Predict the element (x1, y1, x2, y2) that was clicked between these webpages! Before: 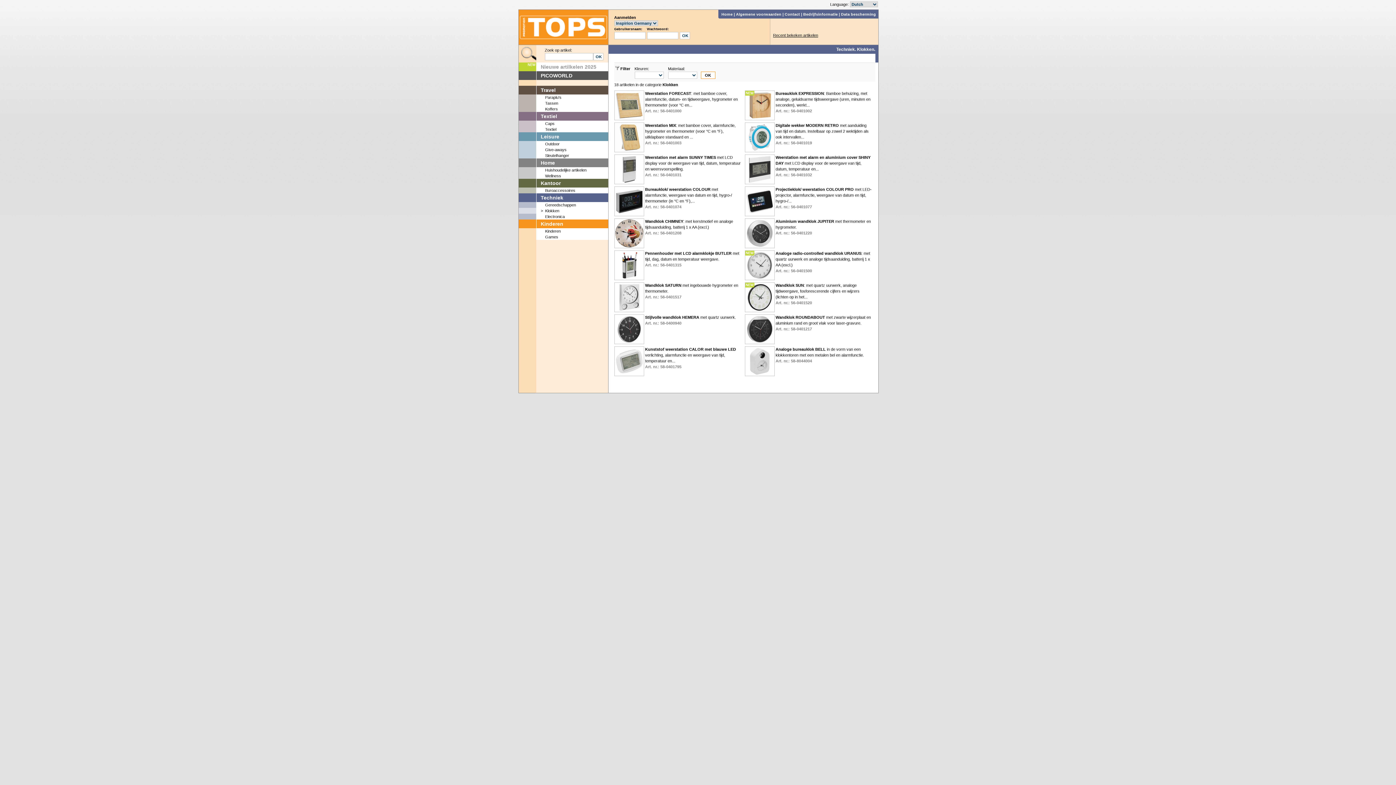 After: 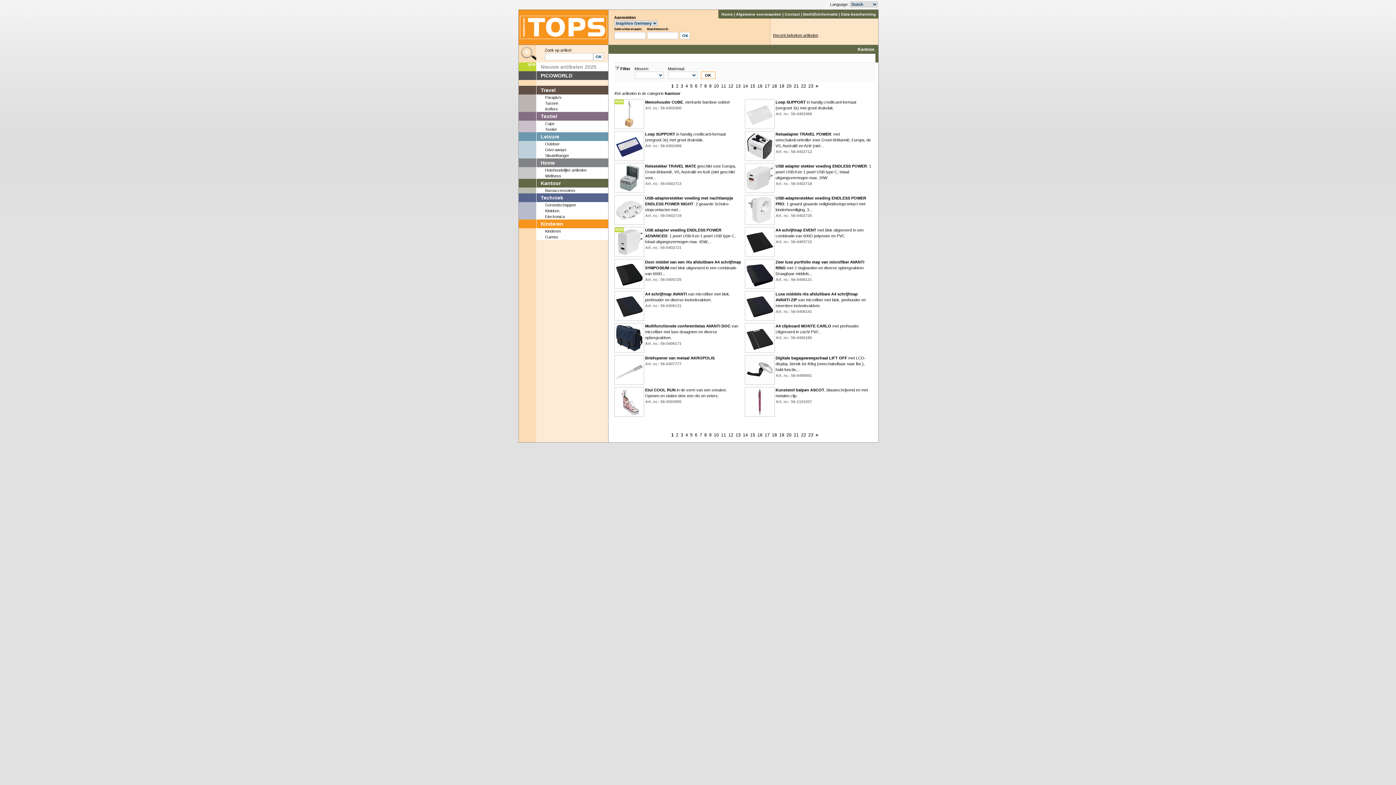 Action: label: Kantoor bbox: (540, 180, 560, 186)